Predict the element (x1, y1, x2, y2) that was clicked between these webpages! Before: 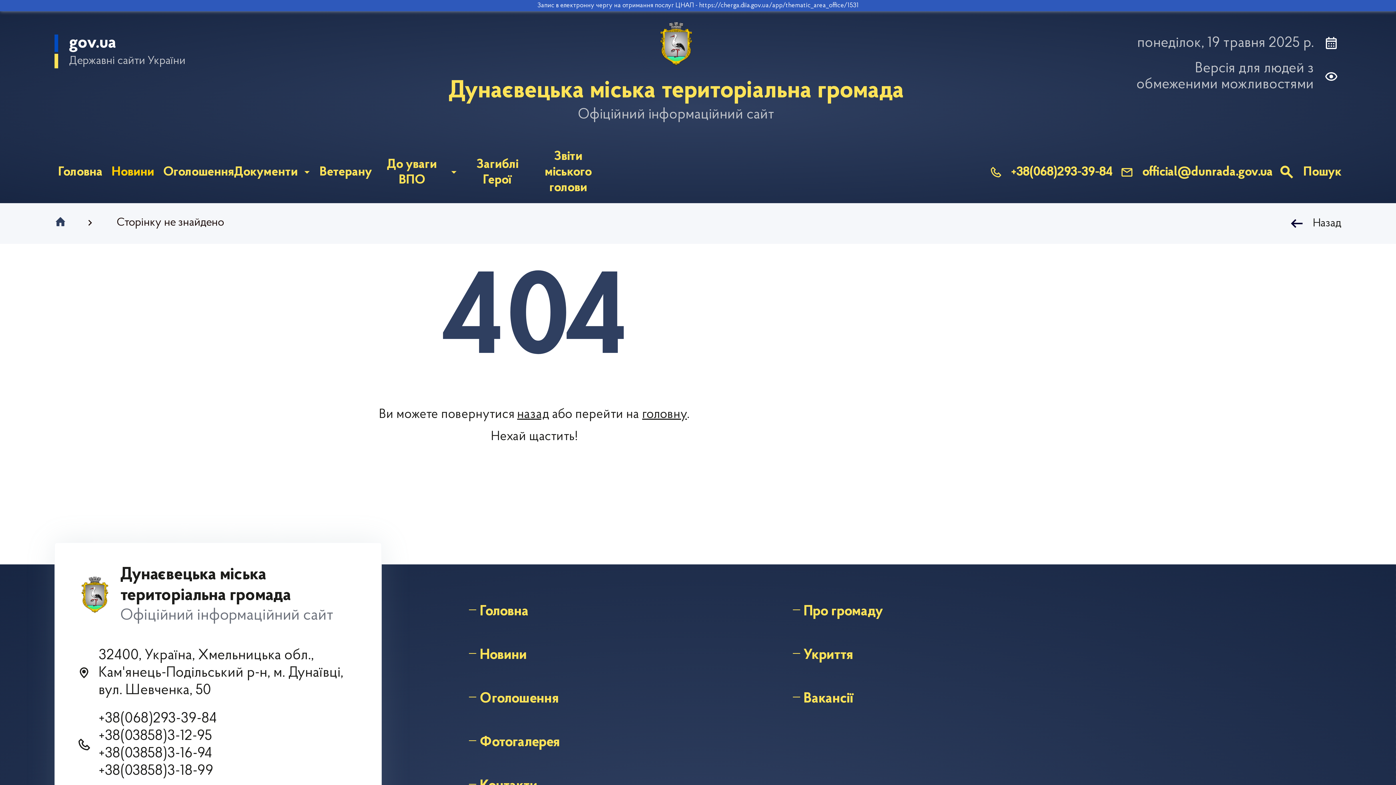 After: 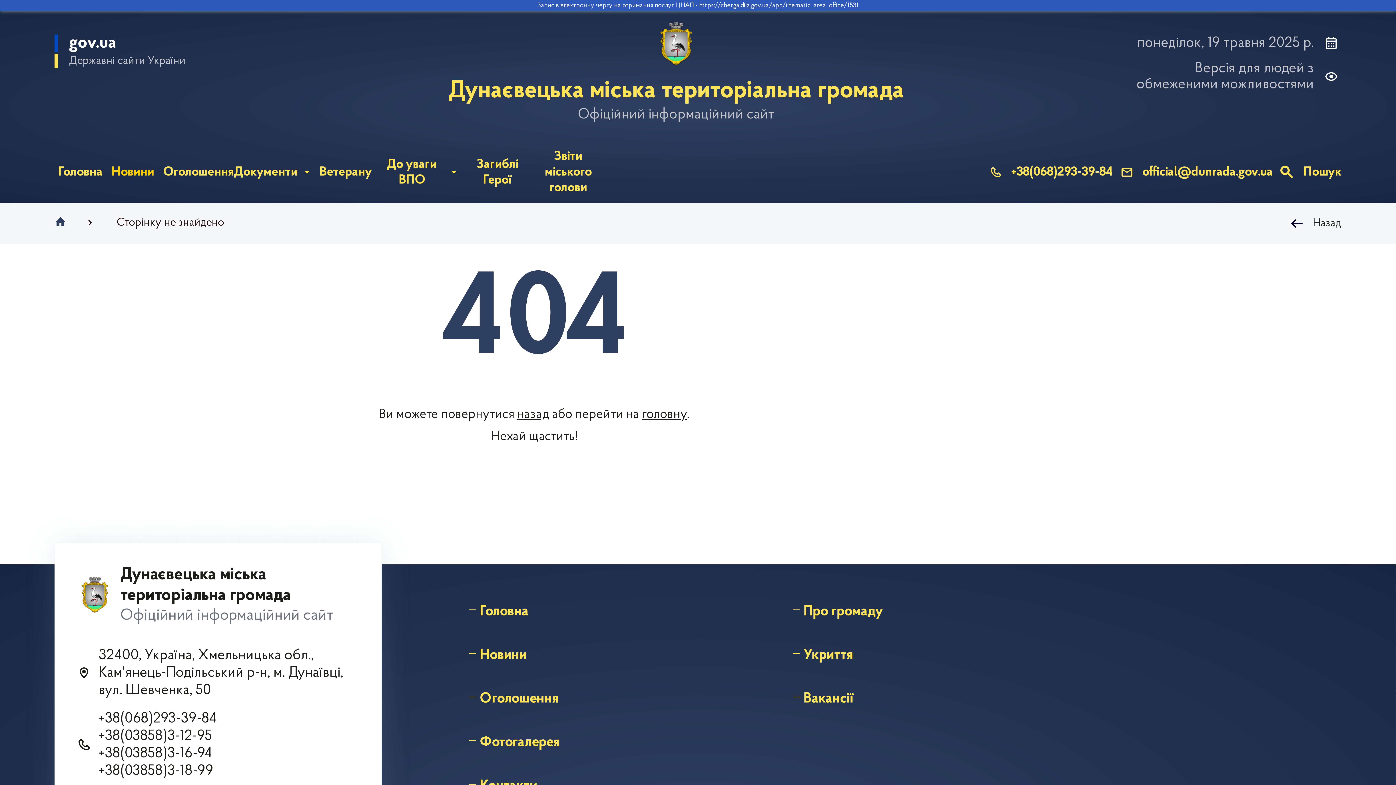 Action: label: official@dunrada.gov.ua bbox: (1142, 164, 1273, 180)